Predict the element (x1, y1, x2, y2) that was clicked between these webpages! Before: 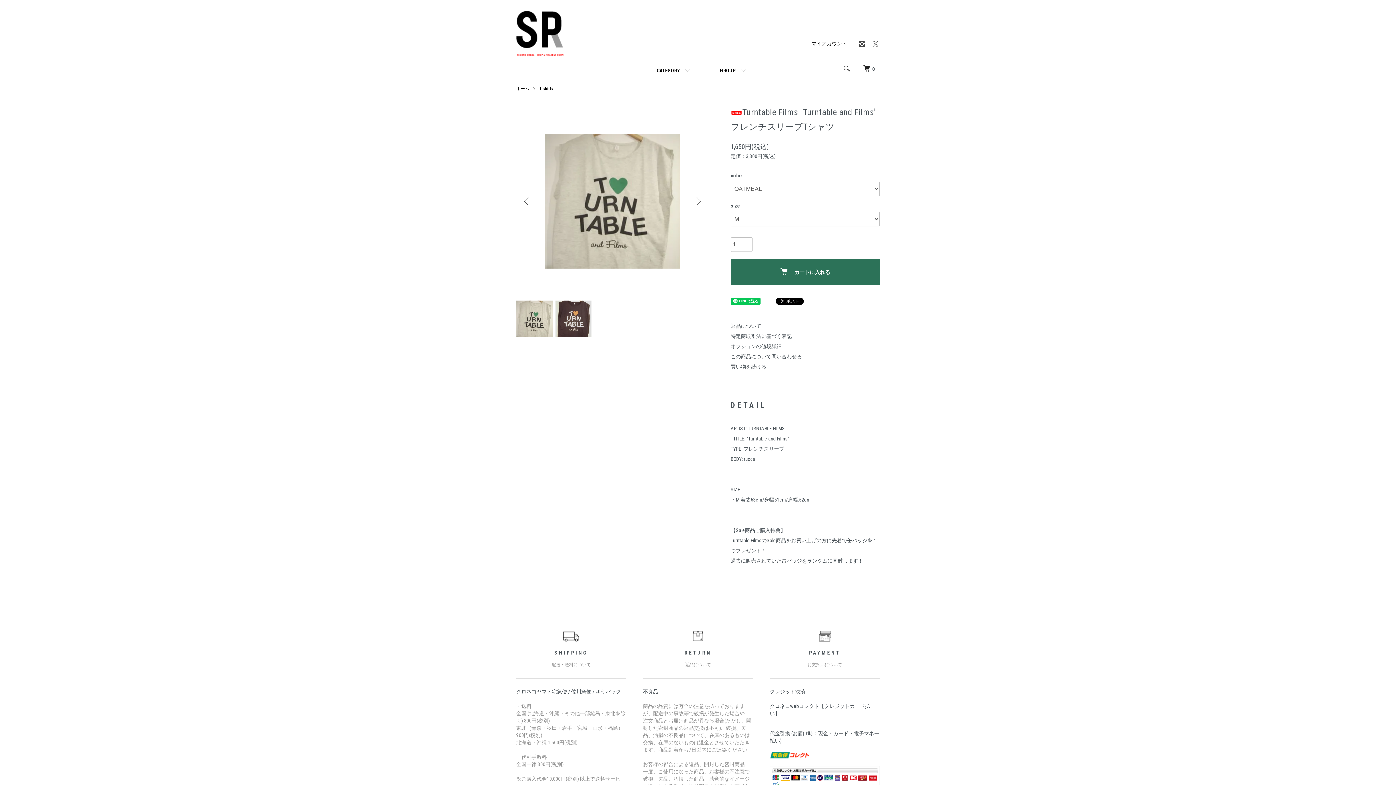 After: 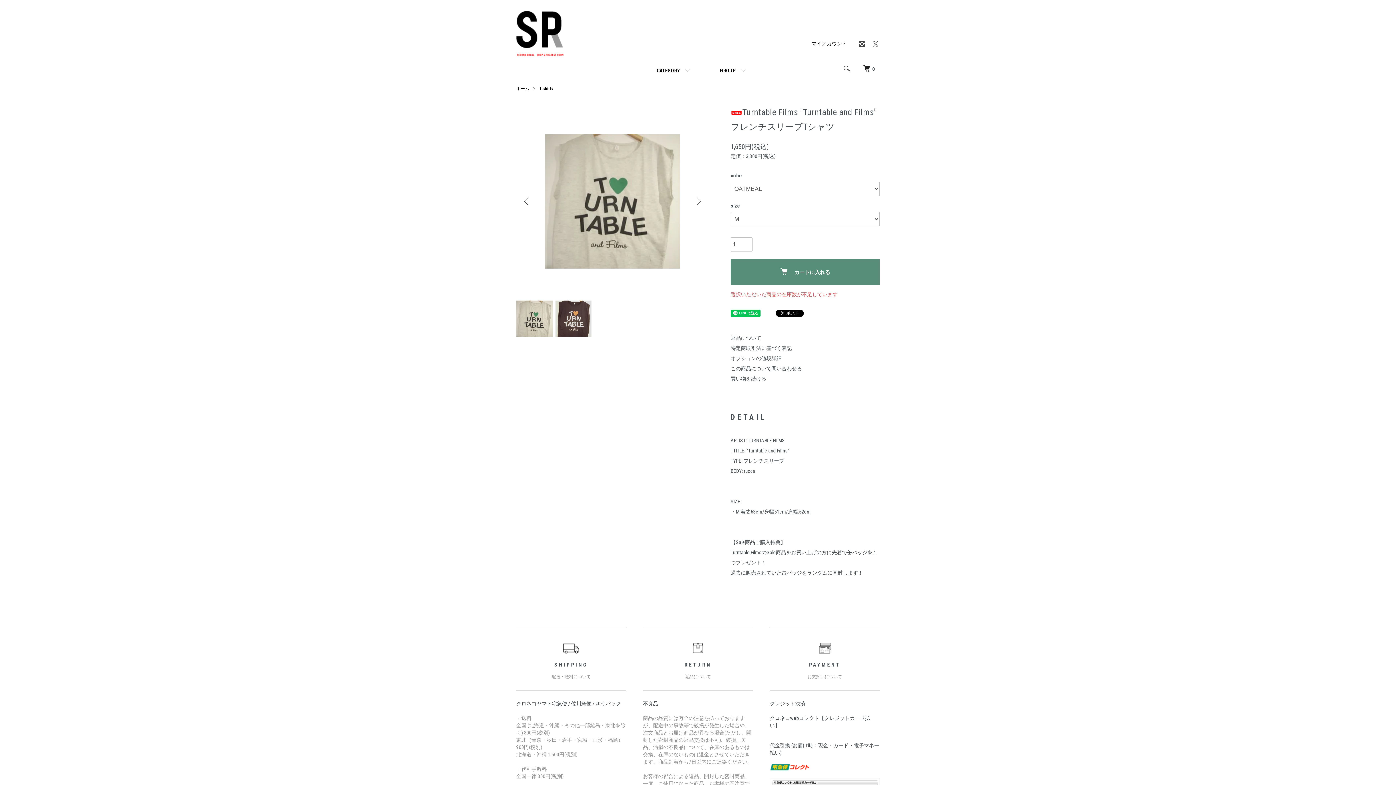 Action: bbox: (730, 259, 880, 285) label: カートに入れる